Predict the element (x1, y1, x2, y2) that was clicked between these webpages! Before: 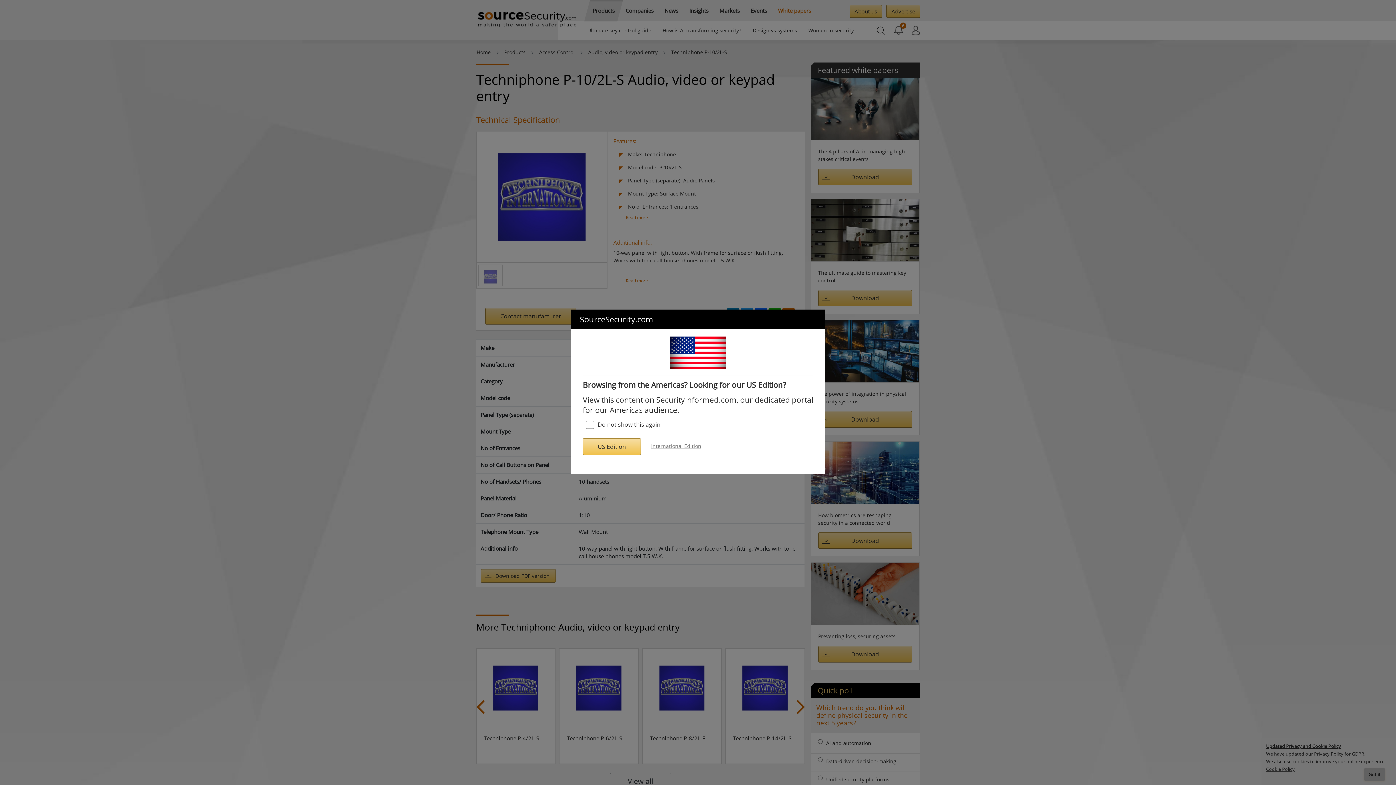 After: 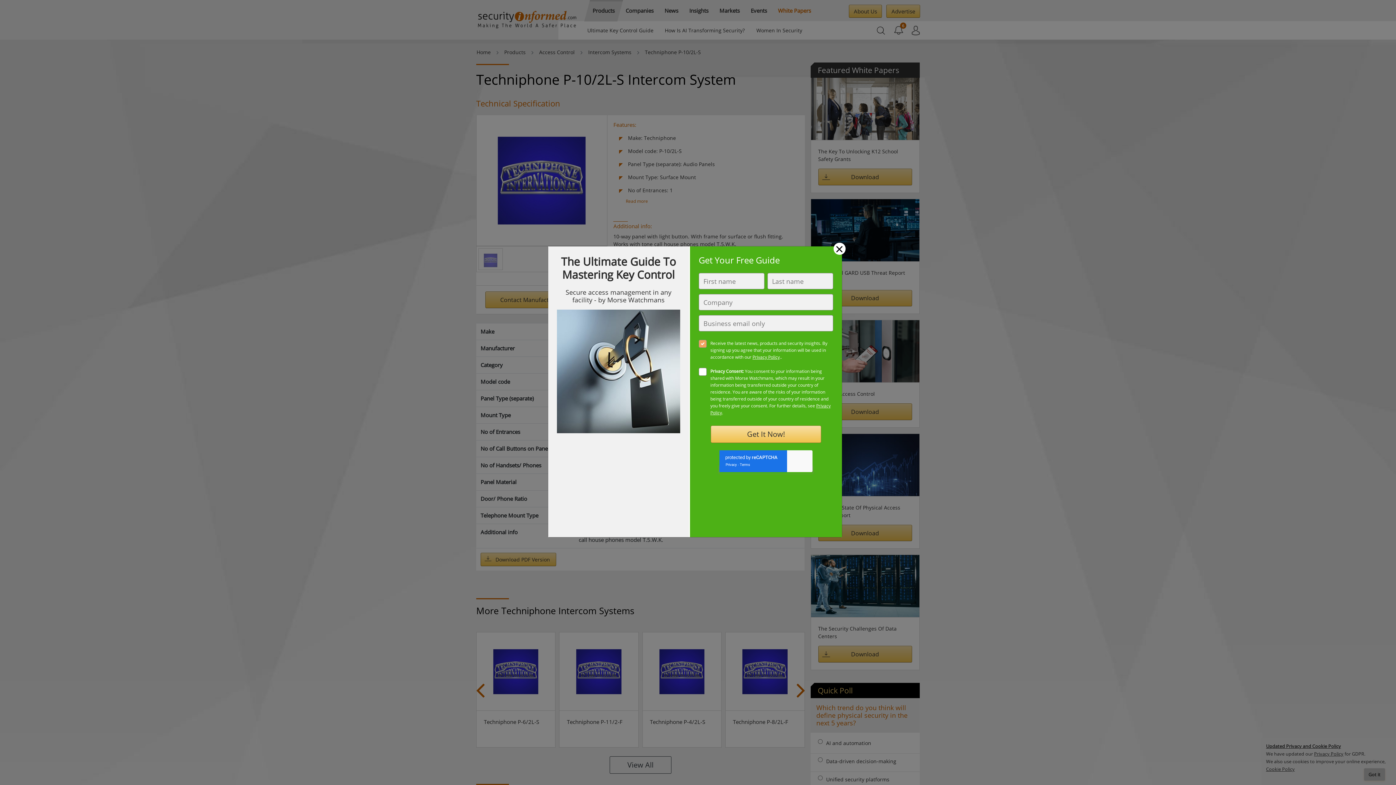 Action: label: US Edition bbox: (582, 438, 641, 455)